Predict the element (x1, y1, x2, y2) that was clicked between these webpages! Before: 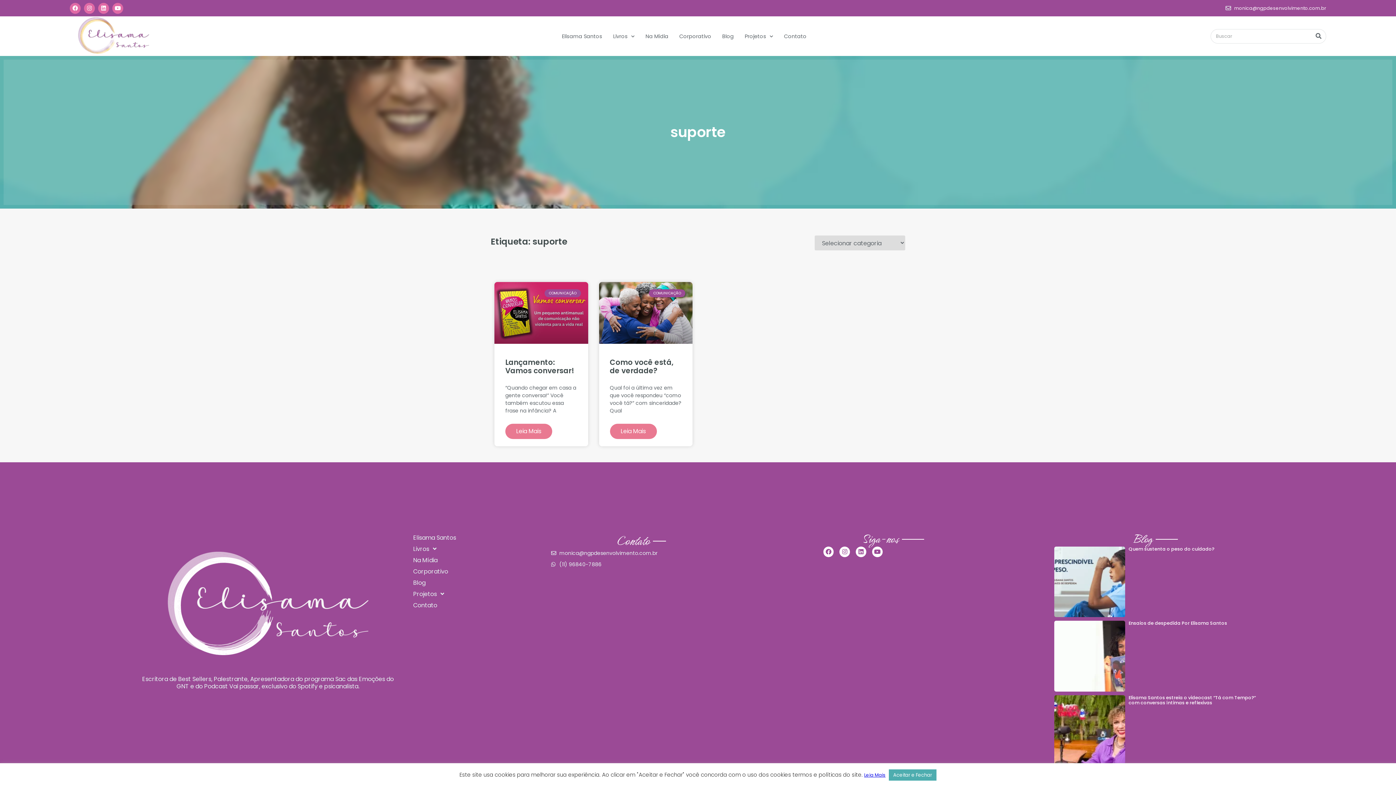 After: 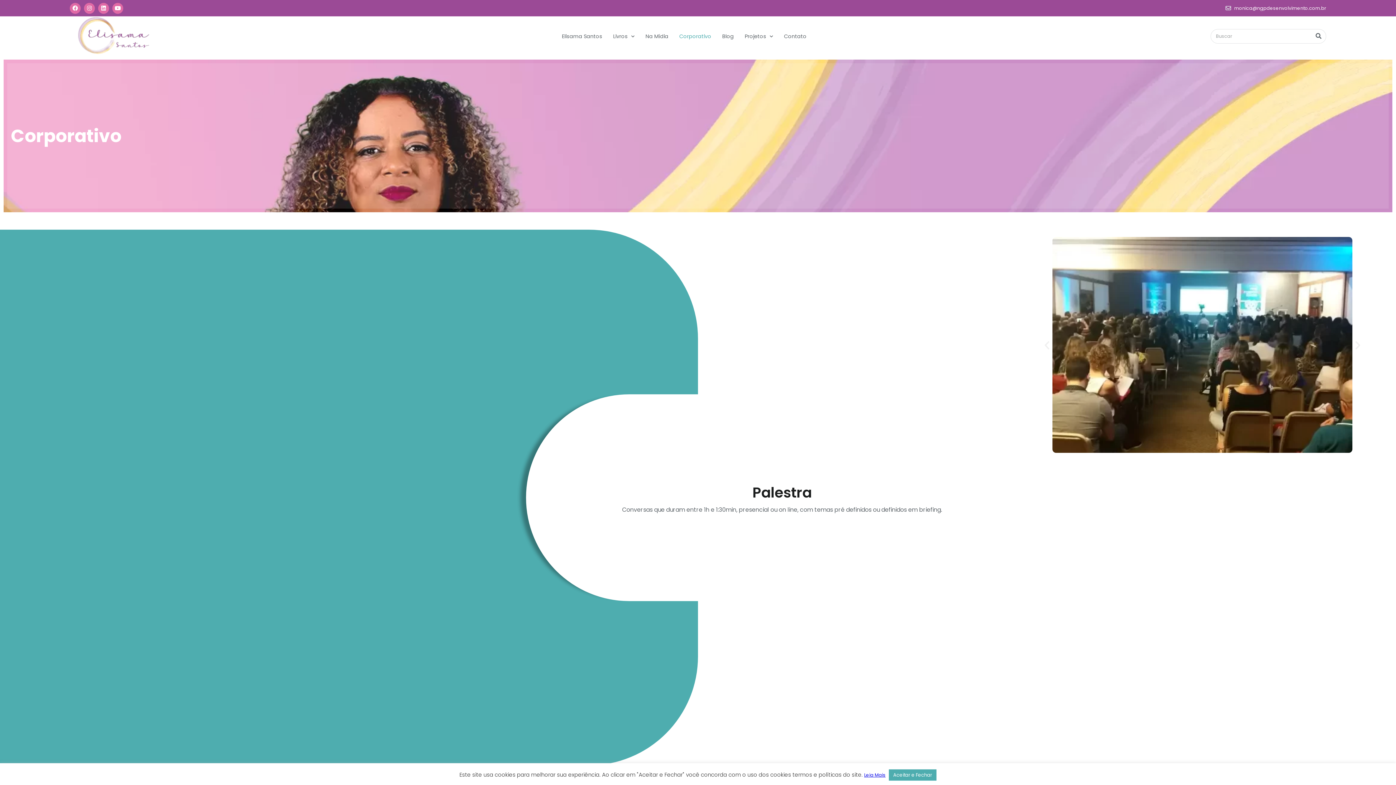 Action: label: Corporativo bbox: (398, 566, 462, 577)